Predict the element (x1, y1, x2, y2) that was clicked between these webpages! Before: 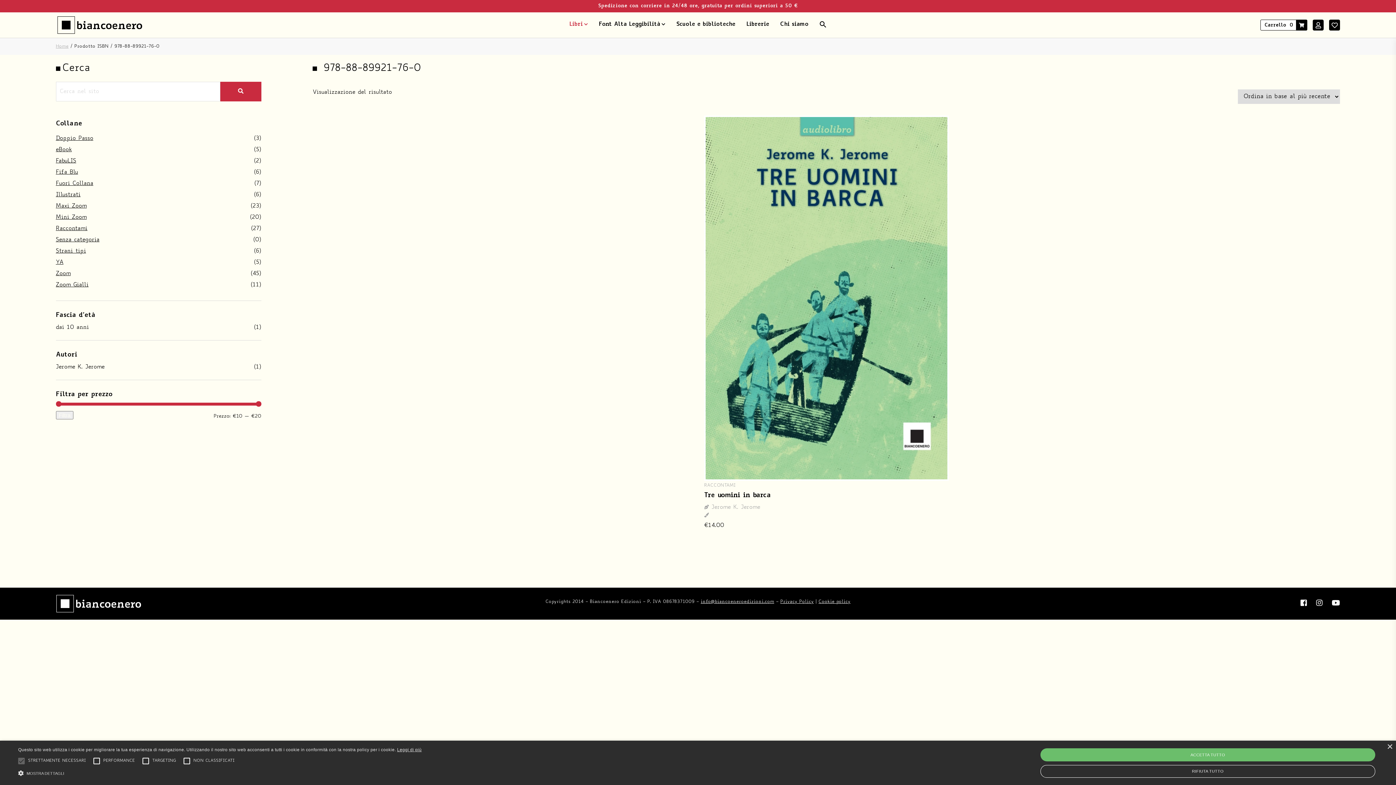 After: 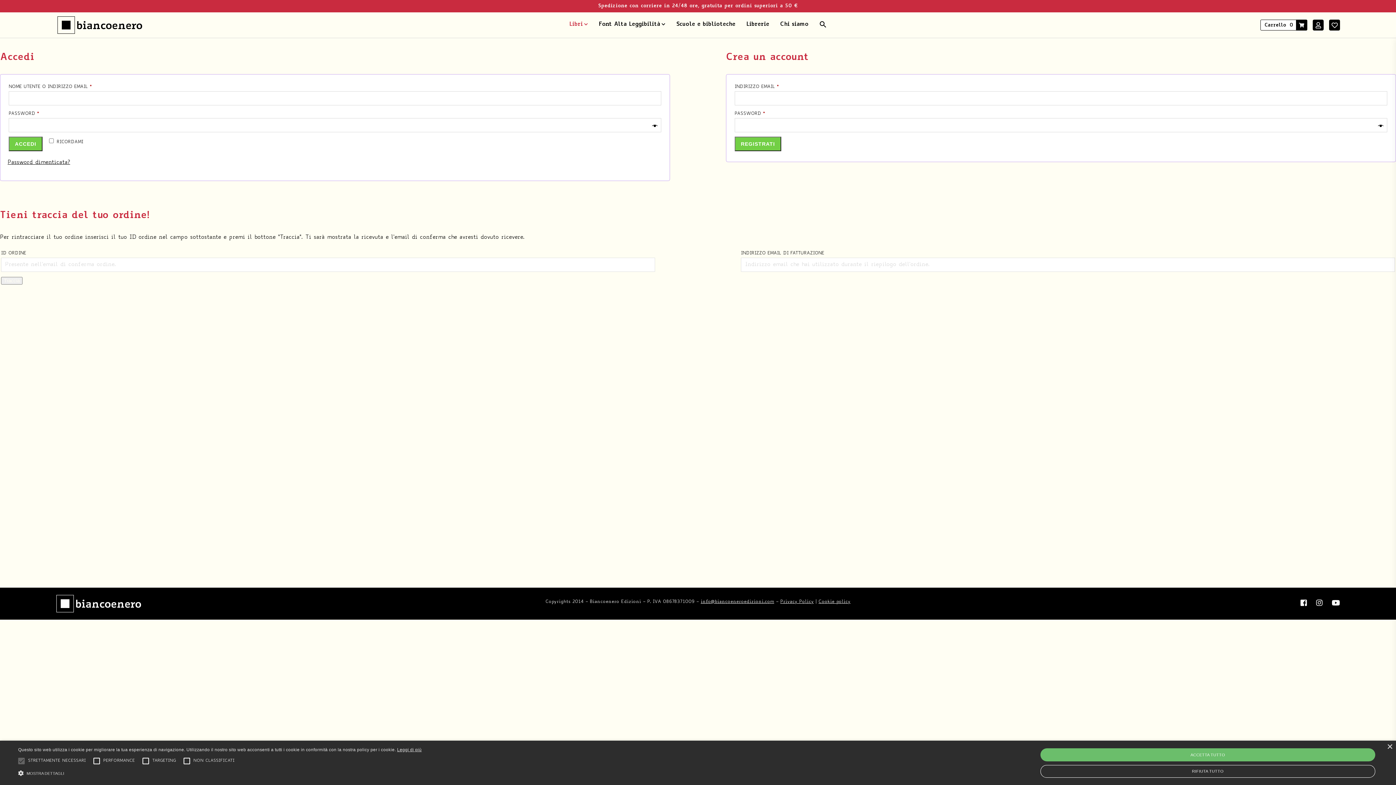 Action: bbox: (1313, 19, 1324, 30)